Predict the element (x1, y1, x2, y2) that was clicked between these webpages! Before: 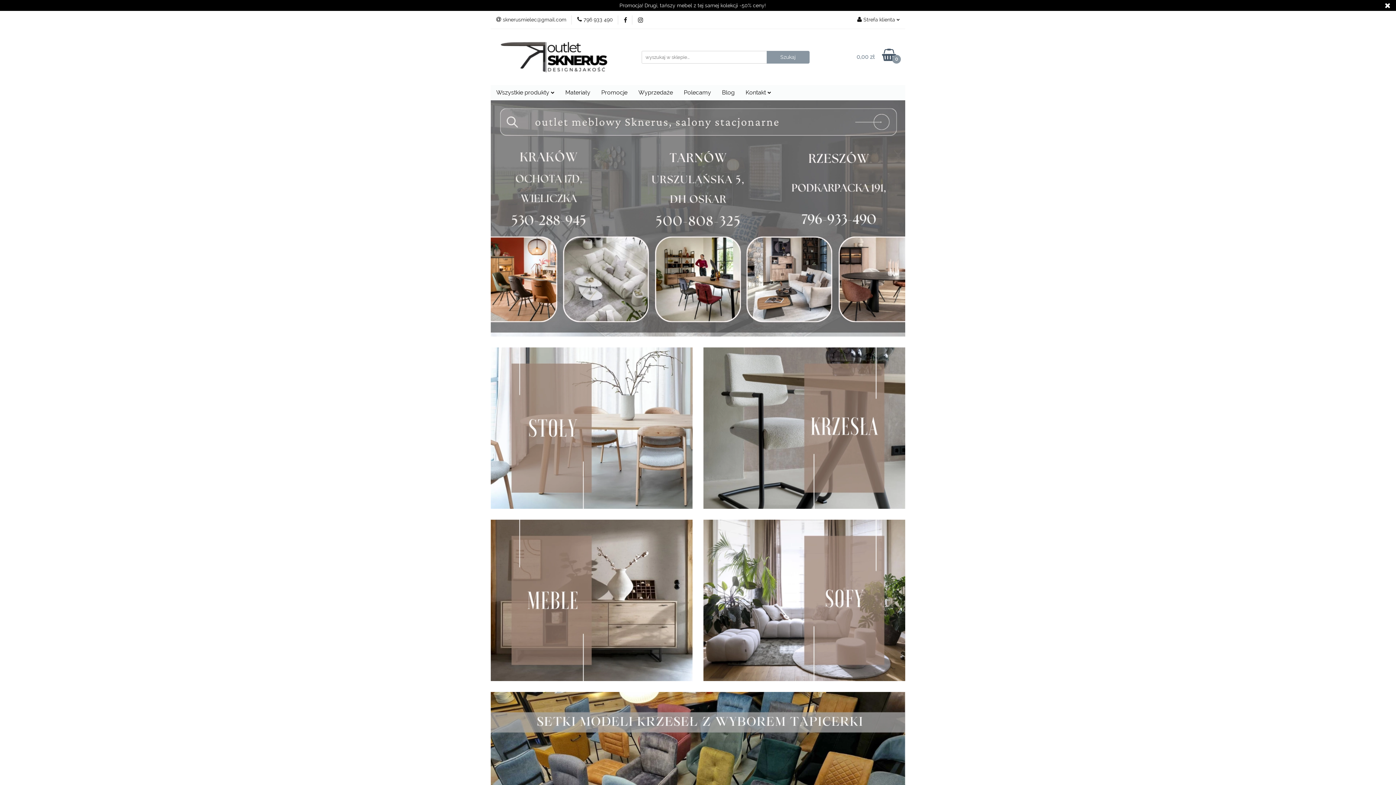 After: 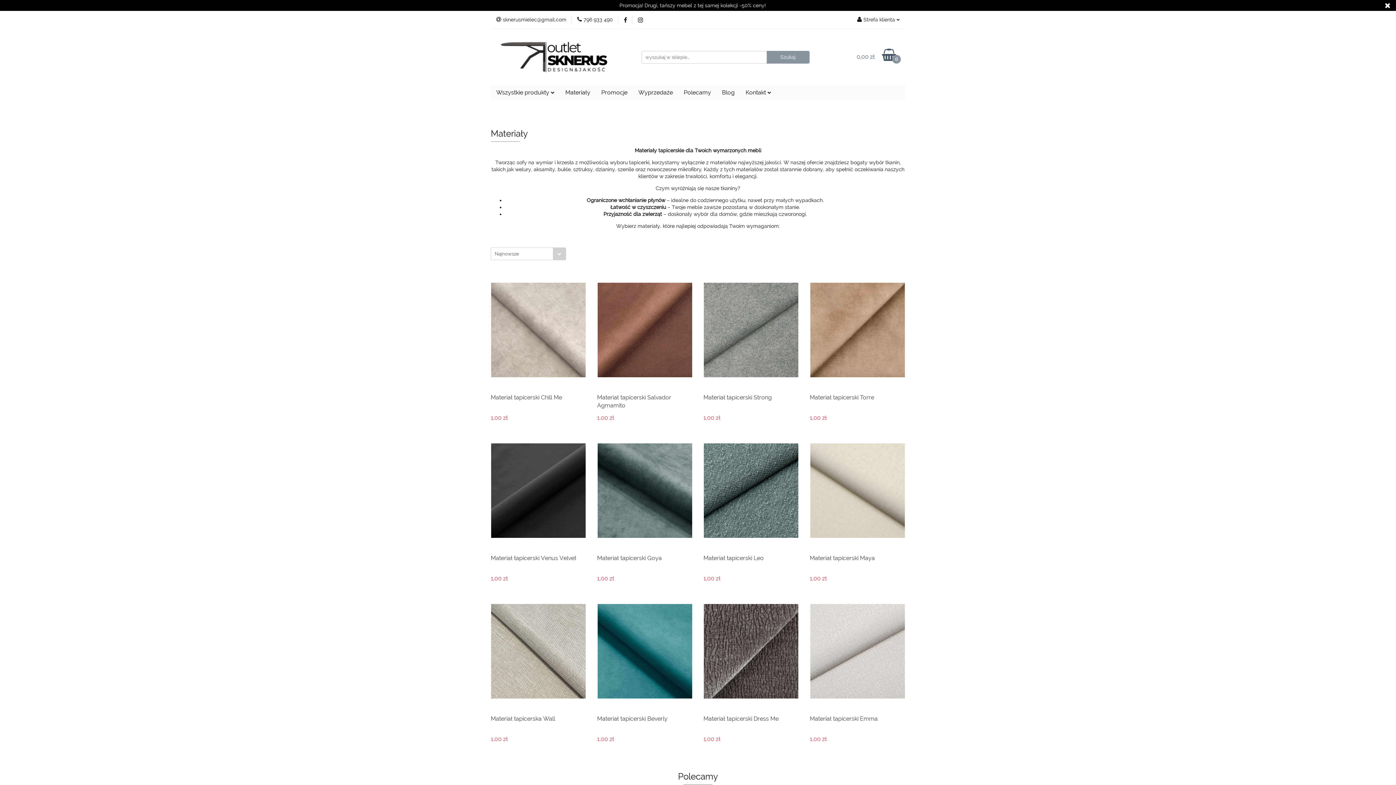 Action: bbox: (560, 85, 596, 100) label: Materiały